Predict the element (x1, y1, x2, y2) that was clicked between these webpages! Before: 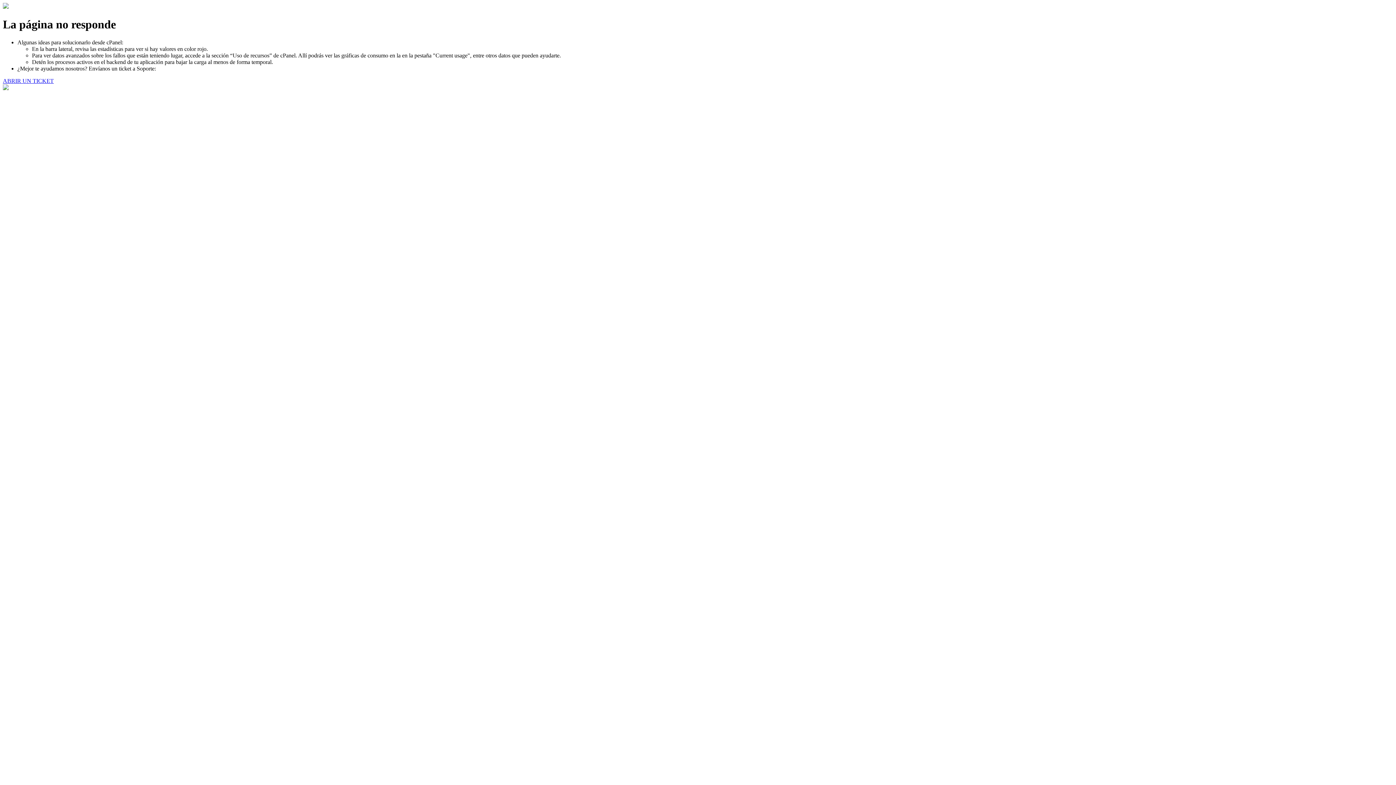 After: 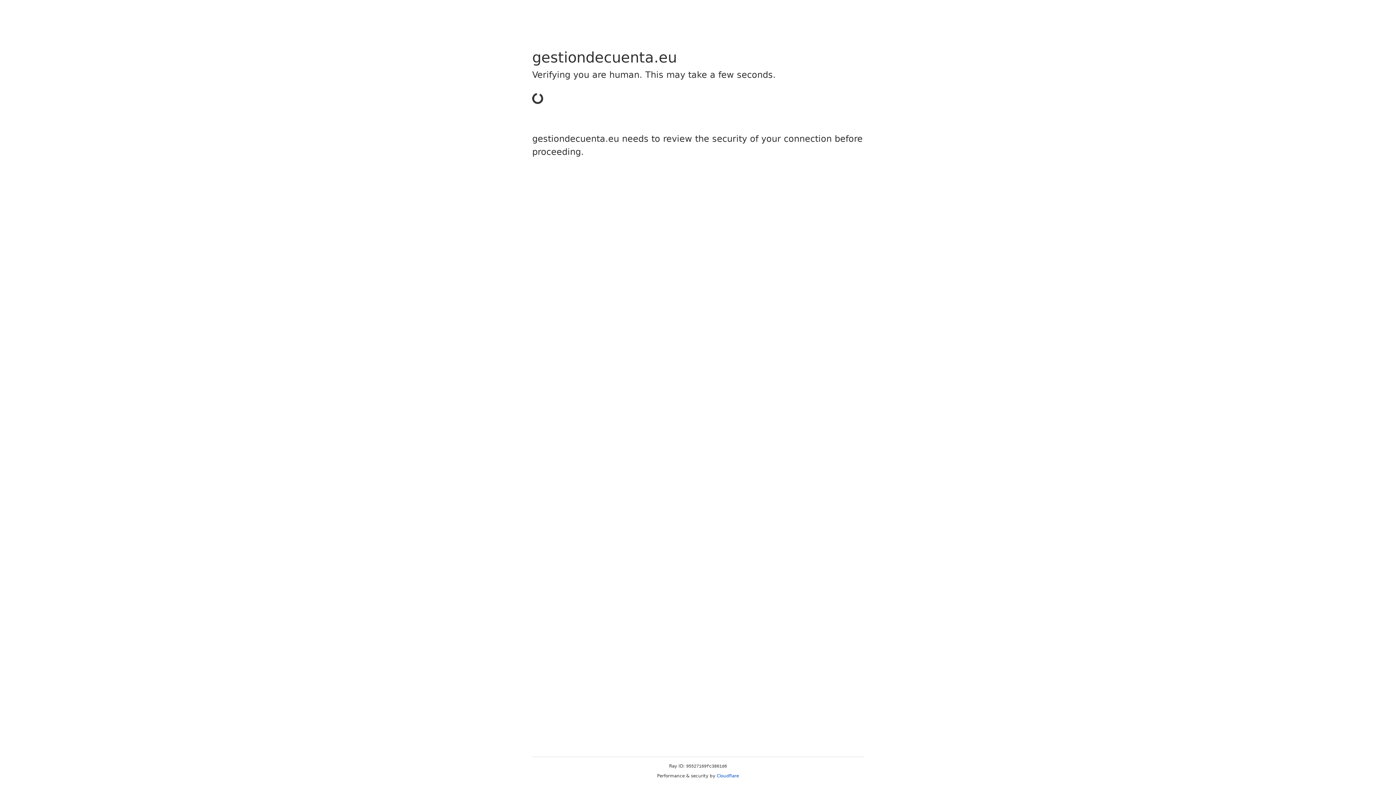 Action: label: ABRIR UN TICKET bbox: (2, 77, 53, 83)